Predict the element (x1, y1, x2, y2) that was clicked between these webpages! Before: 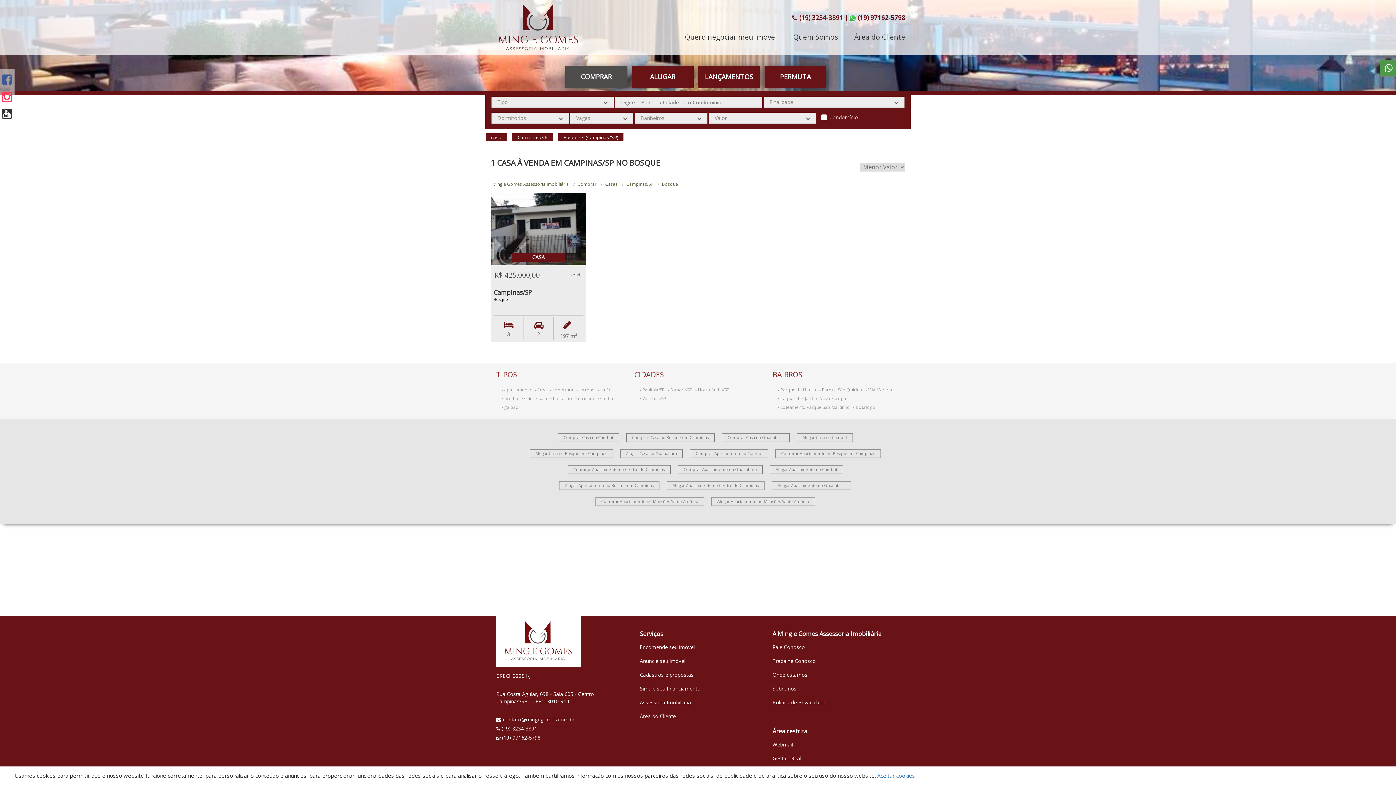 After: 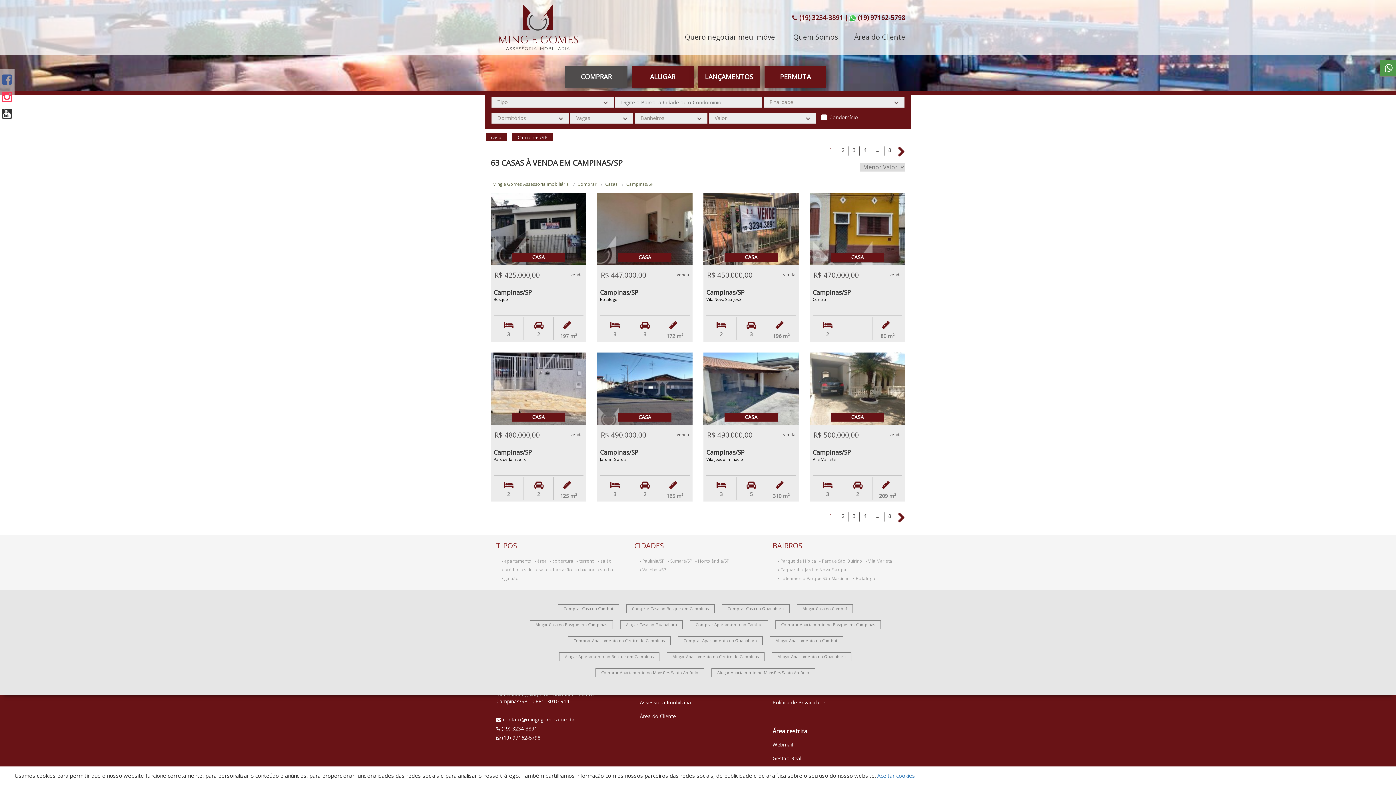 Action: label: Campinas/SP bbox: (626, 181, 653, 187)